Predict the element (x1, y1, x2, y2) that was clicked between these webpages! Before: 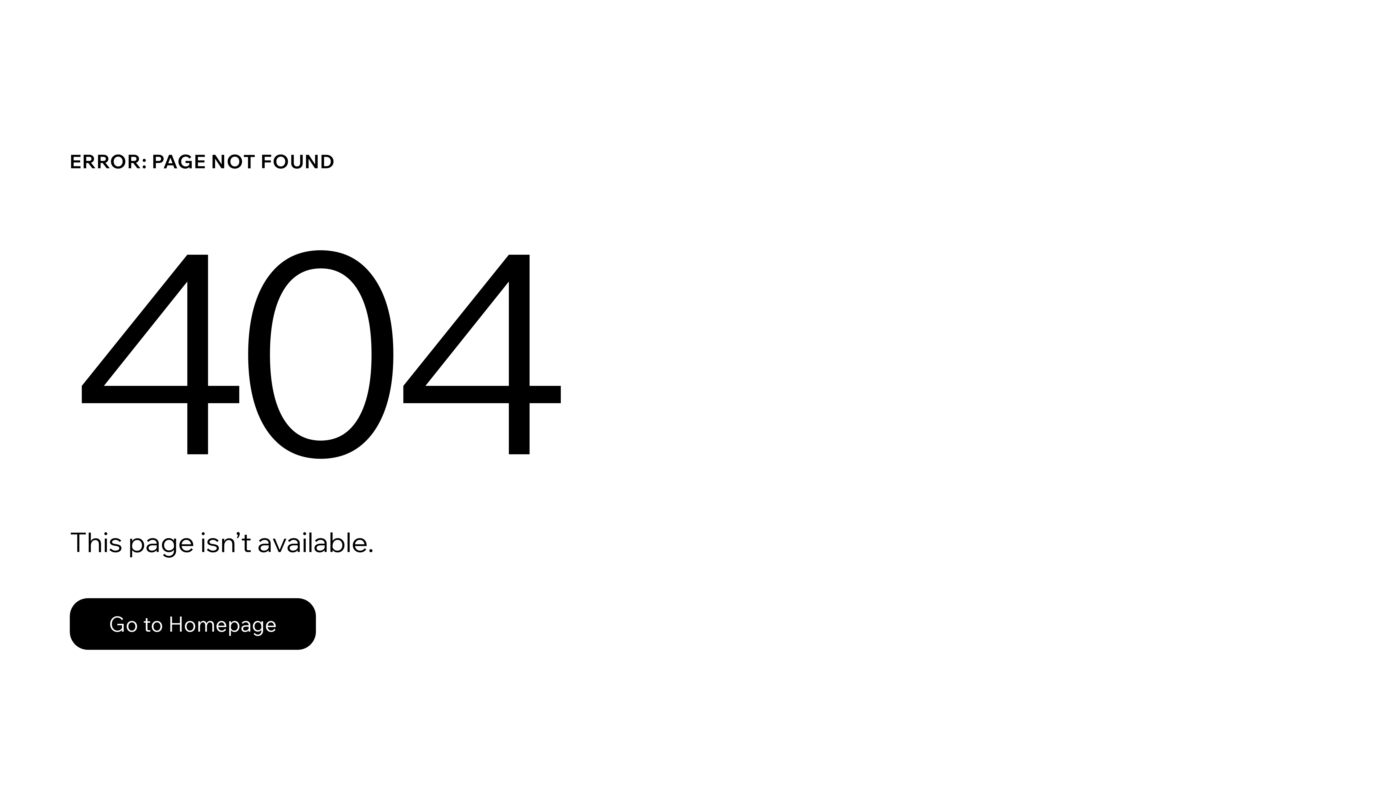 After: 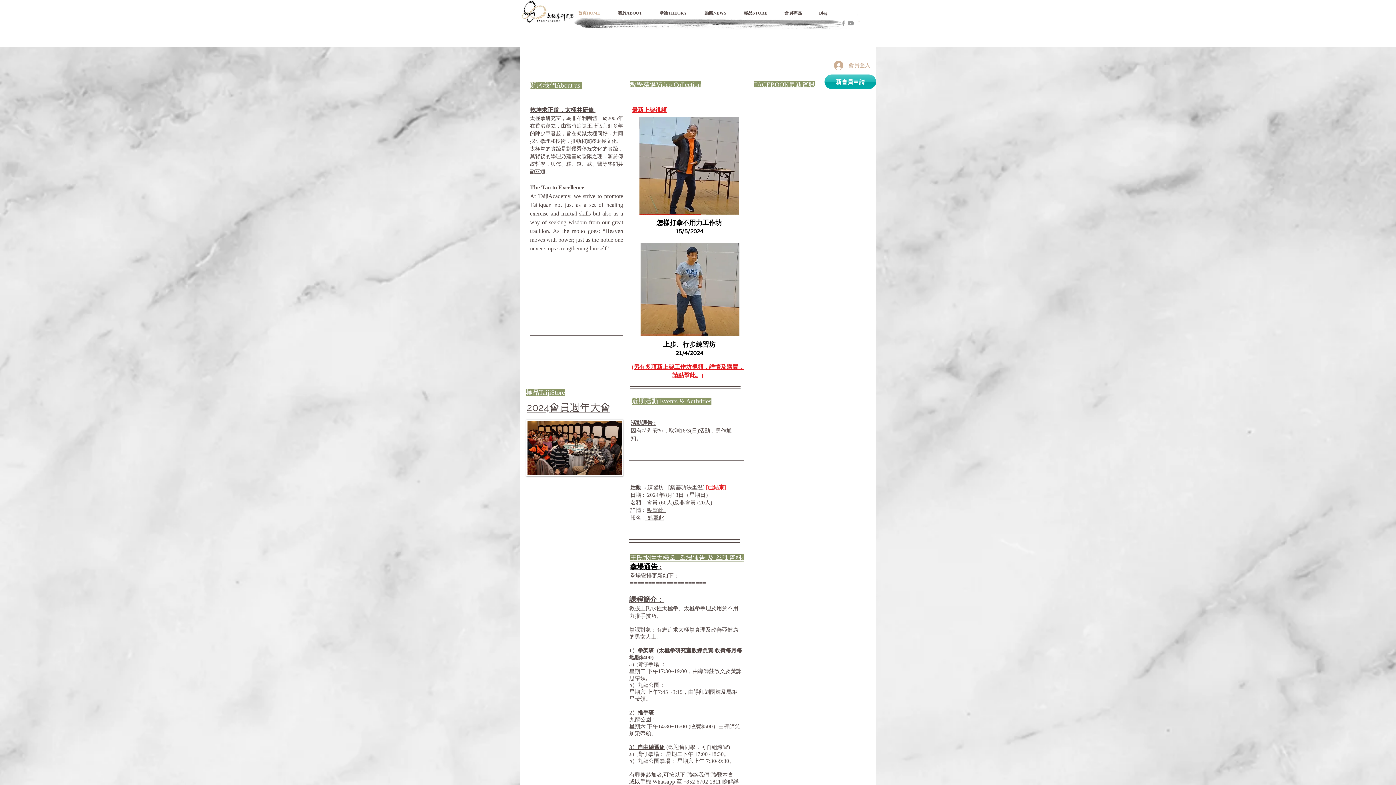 Action: bbox: (69, 598, 316, 650) label: Go to Homepage